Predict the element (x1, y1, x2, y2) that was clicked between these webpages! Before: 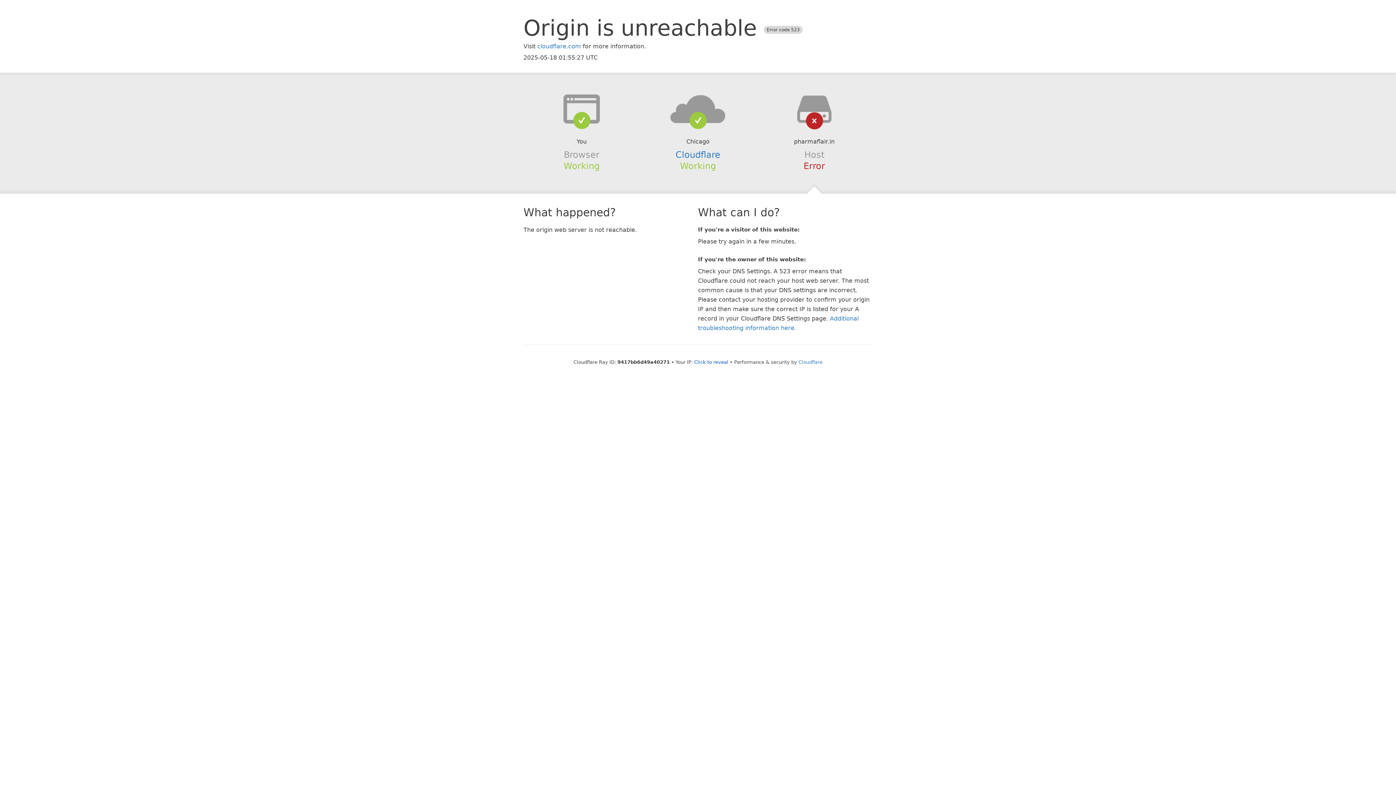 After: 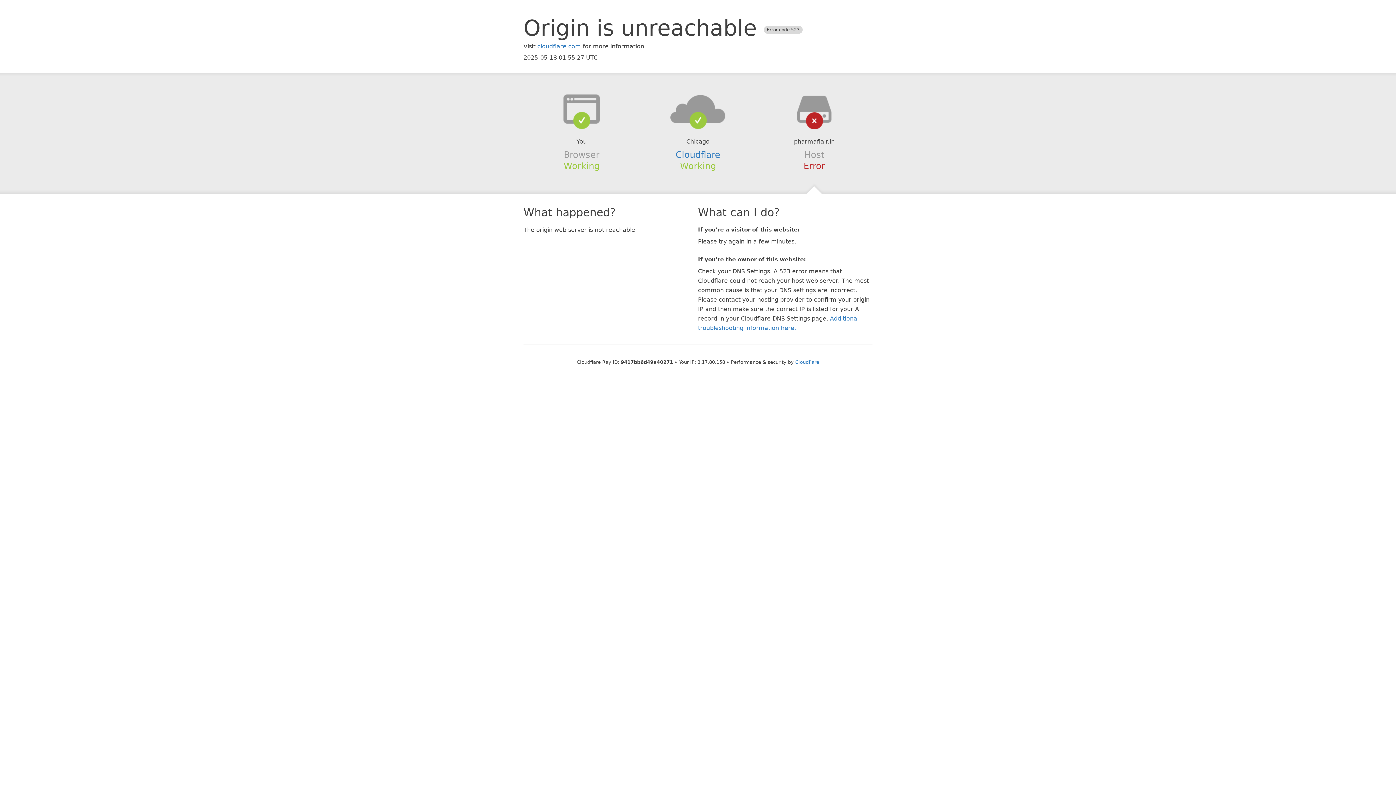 Action: label: Click to reveal bbox: (694, 359, 728, 364)